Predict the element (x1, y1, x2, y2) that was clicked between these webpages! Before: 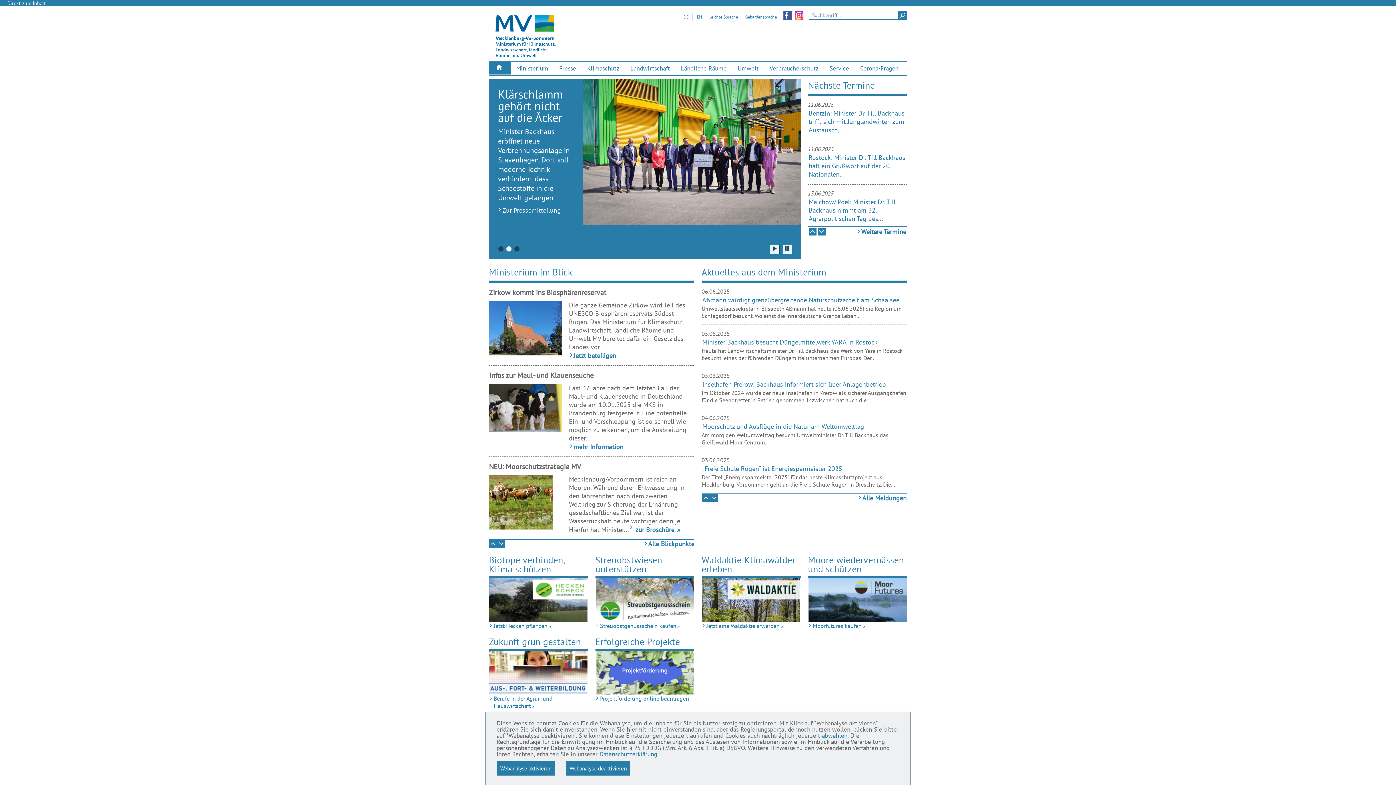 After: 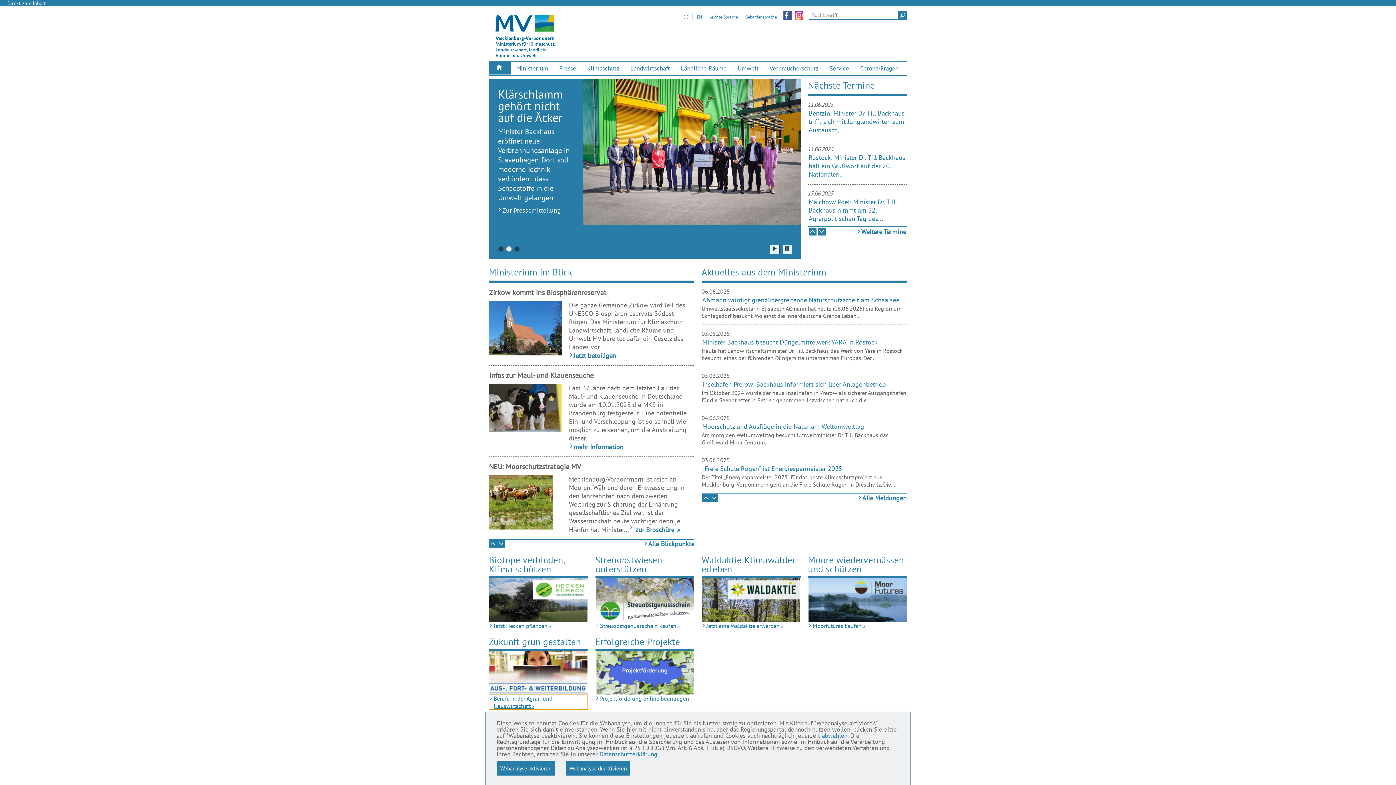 Action: bbox: (489, 695, 587, 709) label: Berufe in der Agrar- und Hauswirtschaft (Externer Link)